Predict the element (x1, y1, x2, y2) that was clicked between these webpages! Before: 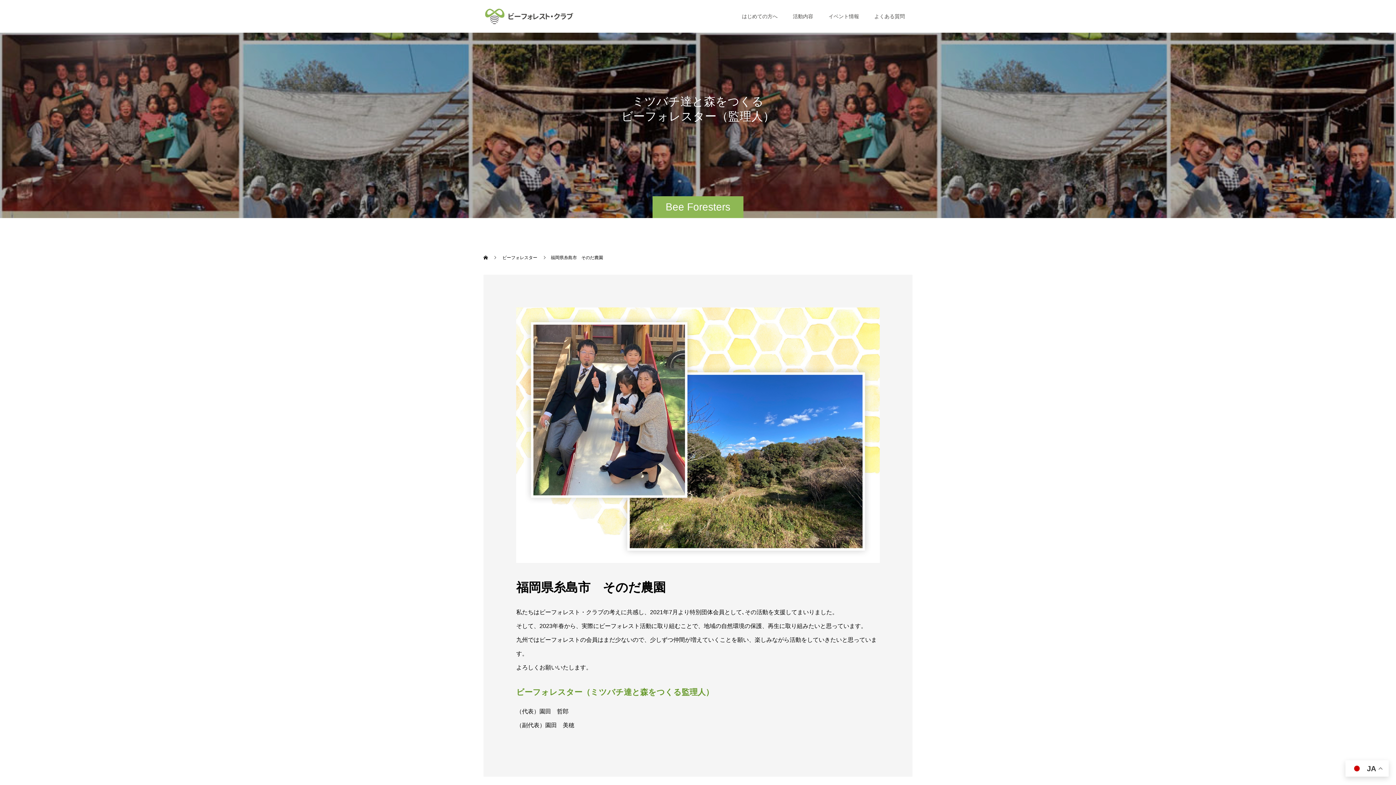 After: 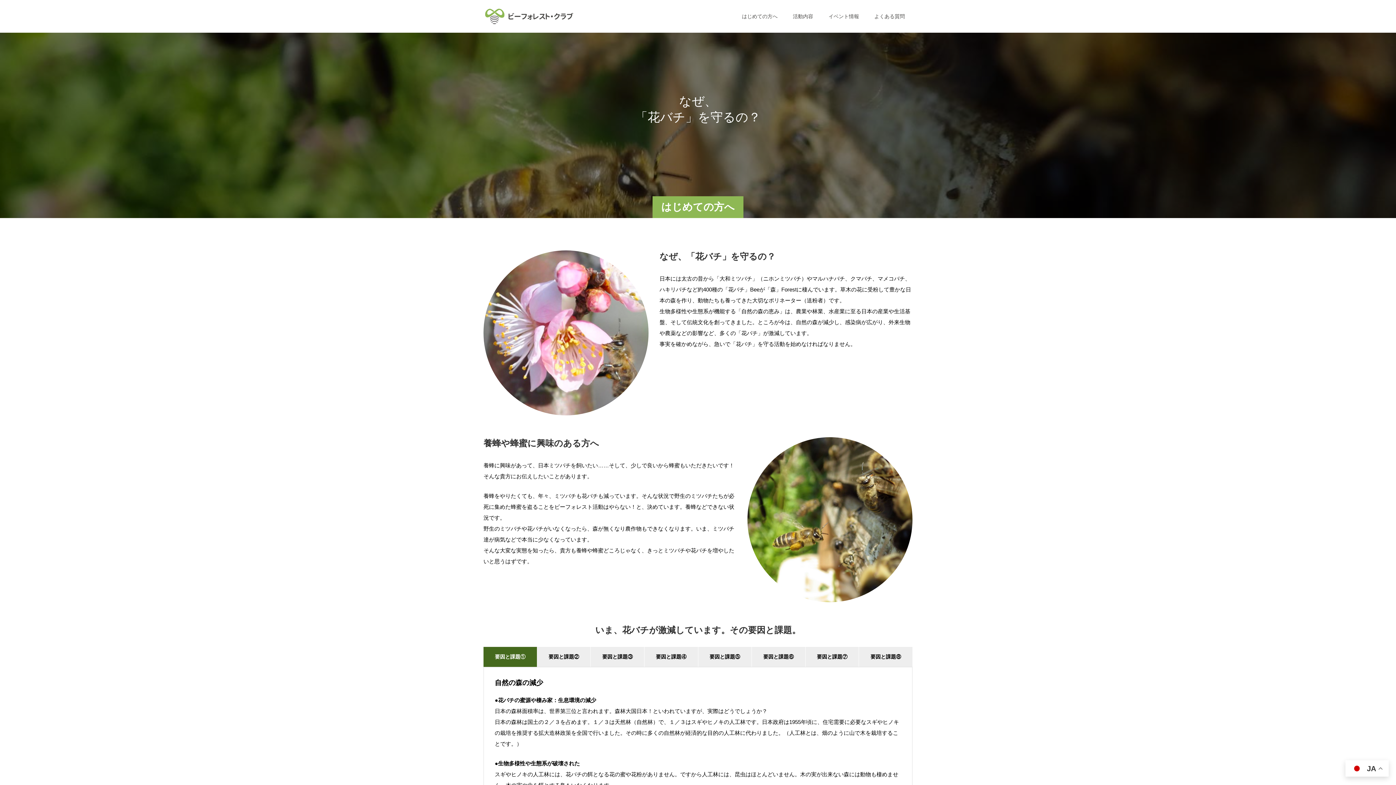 Action: label: はじめての方へ bbox: (734, 0, 785, 32)